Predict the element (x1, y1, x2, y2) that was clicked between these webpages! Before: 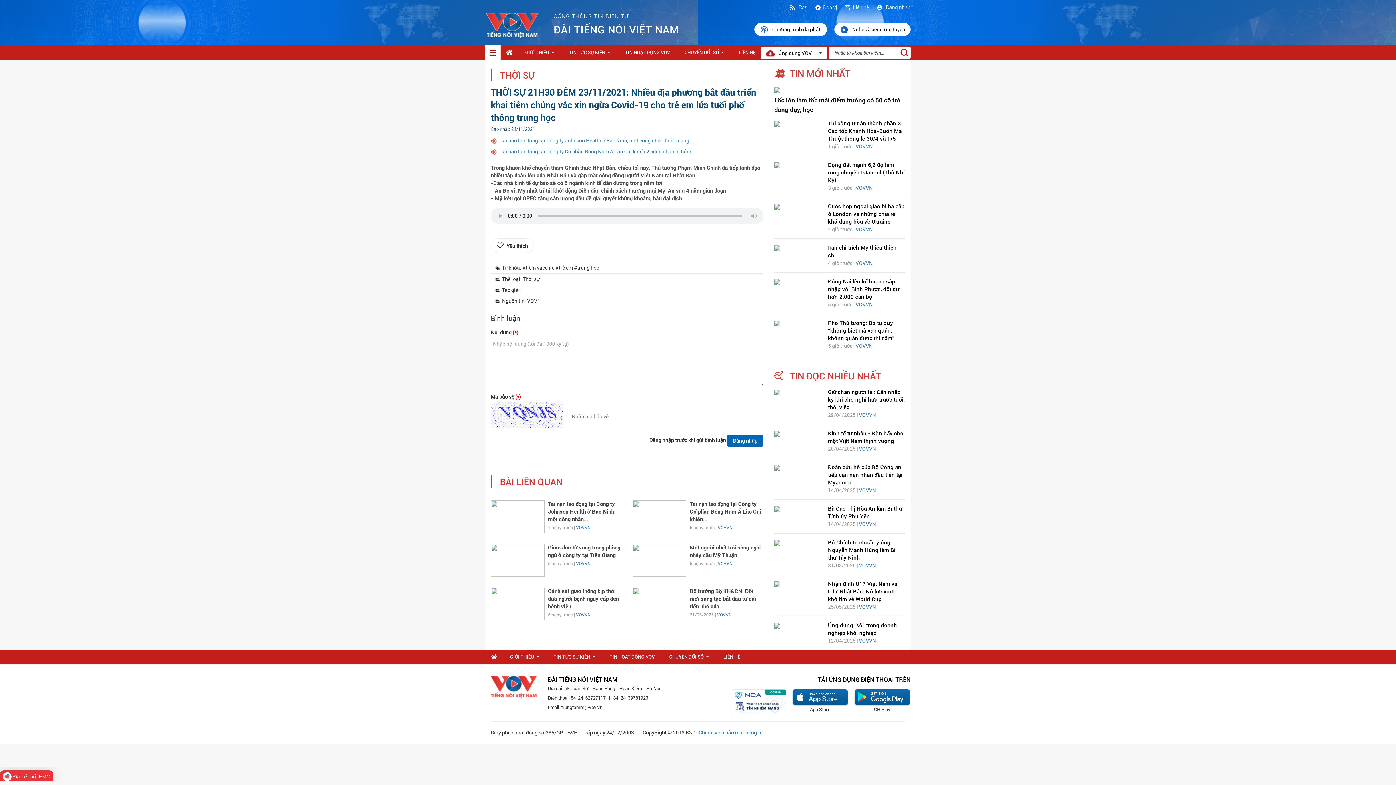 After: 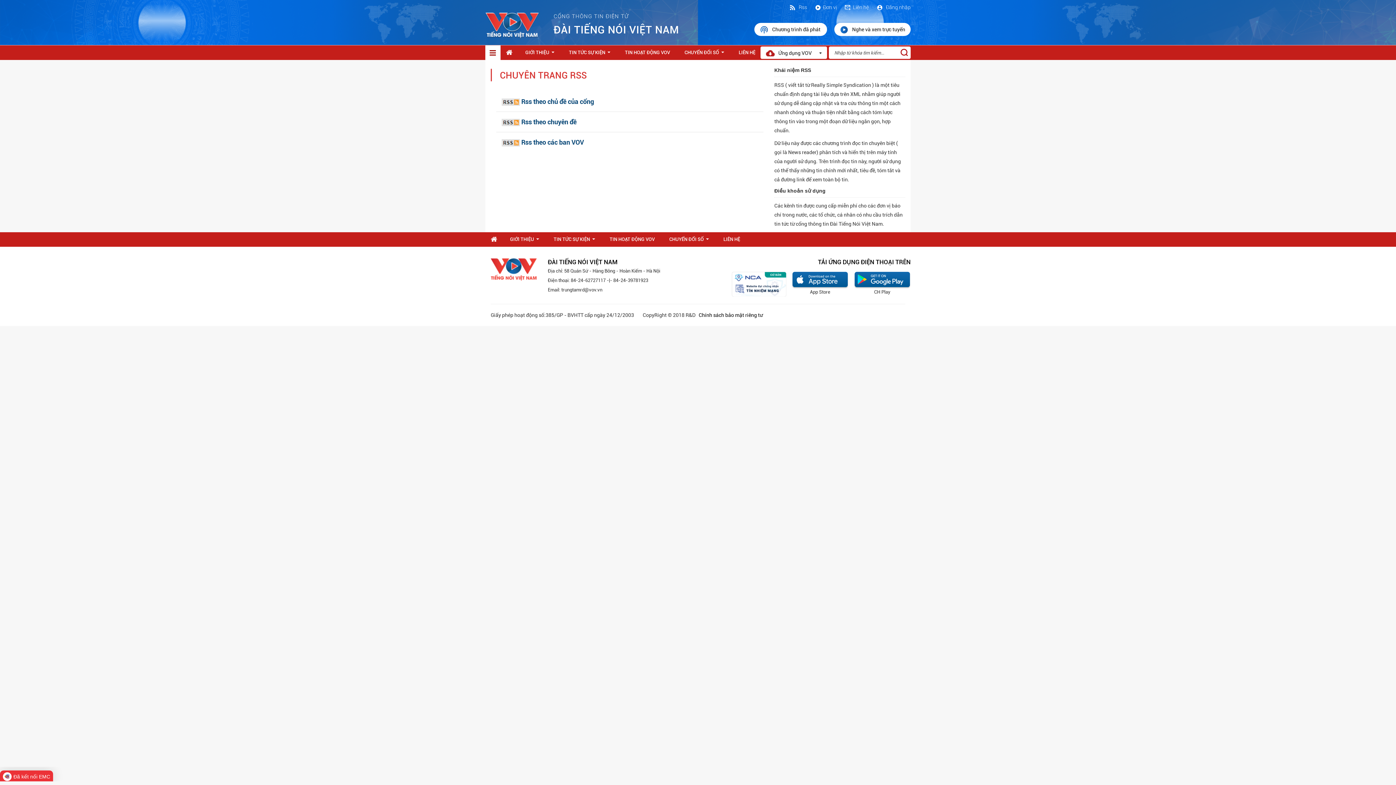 Action: label:  Rss bbox: (789, 4, 807, 10)